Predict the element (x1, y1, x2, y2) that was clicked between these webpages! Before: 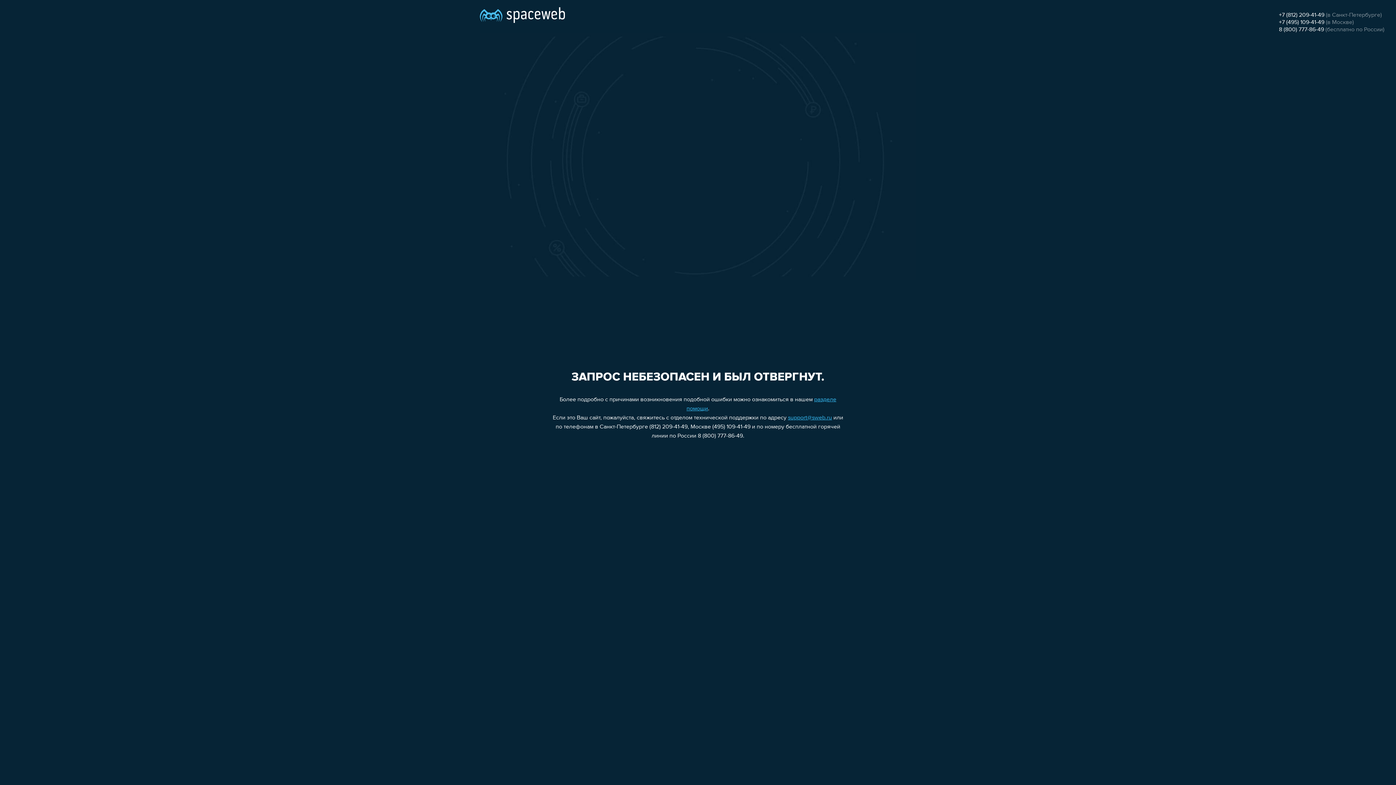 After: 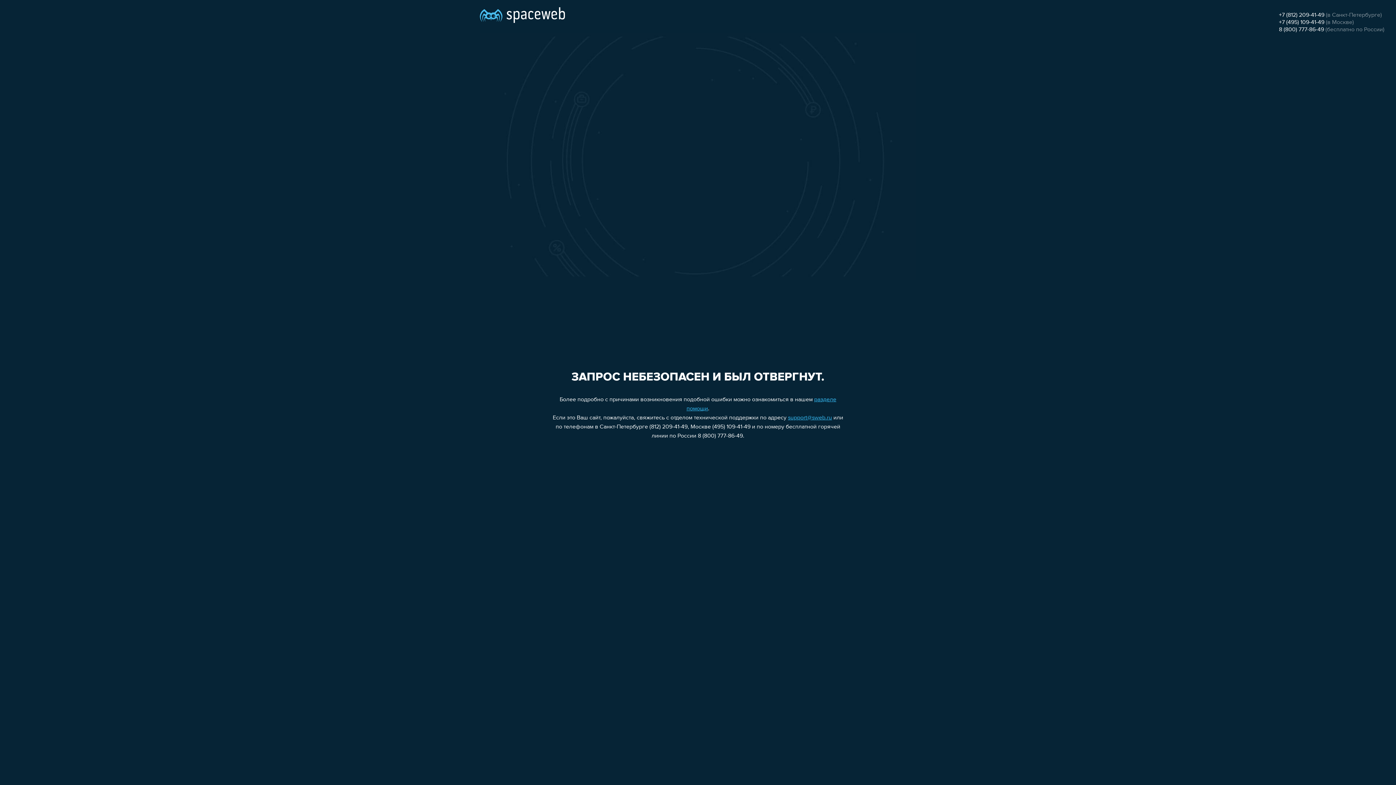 Action: label: +7 (495) 109-41-49 bbox: (1279, 19, 1324, 25)